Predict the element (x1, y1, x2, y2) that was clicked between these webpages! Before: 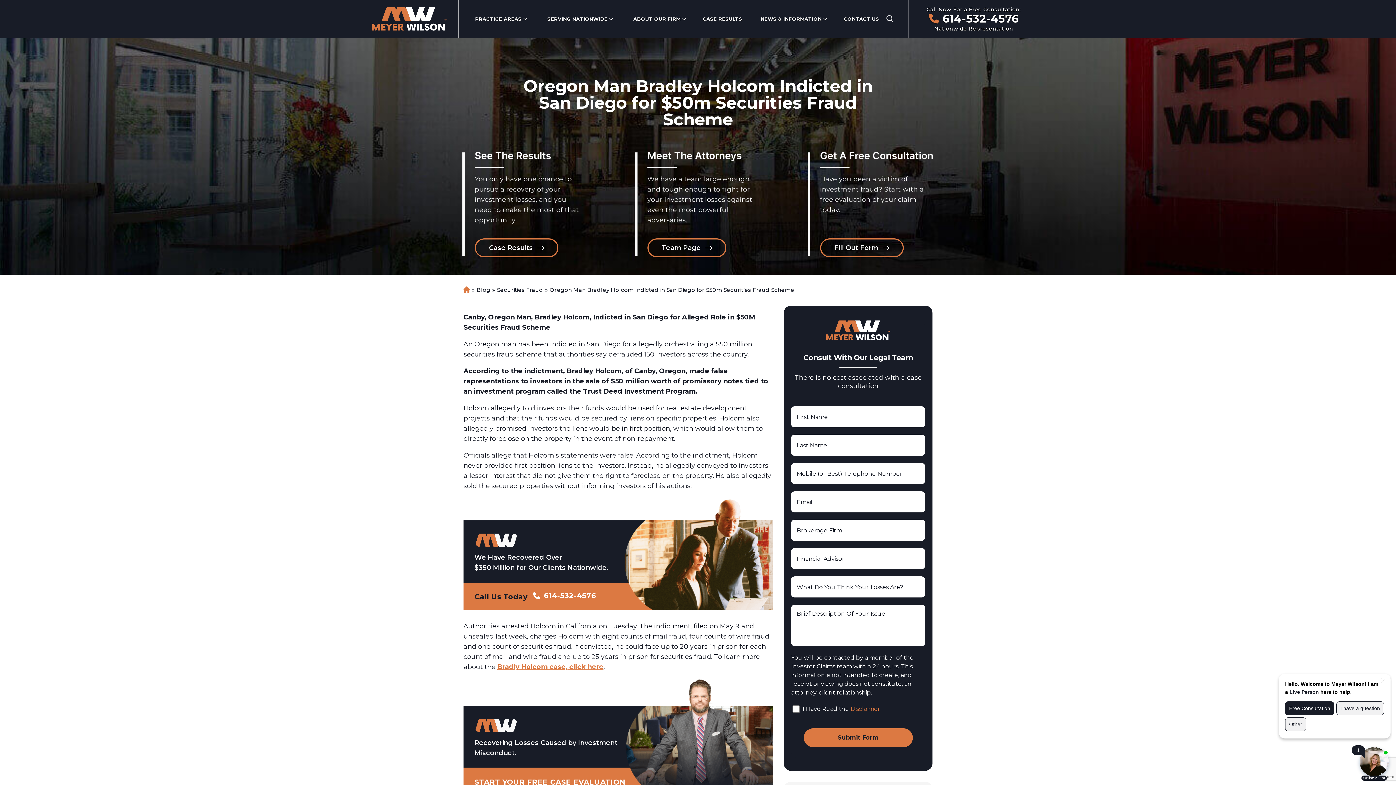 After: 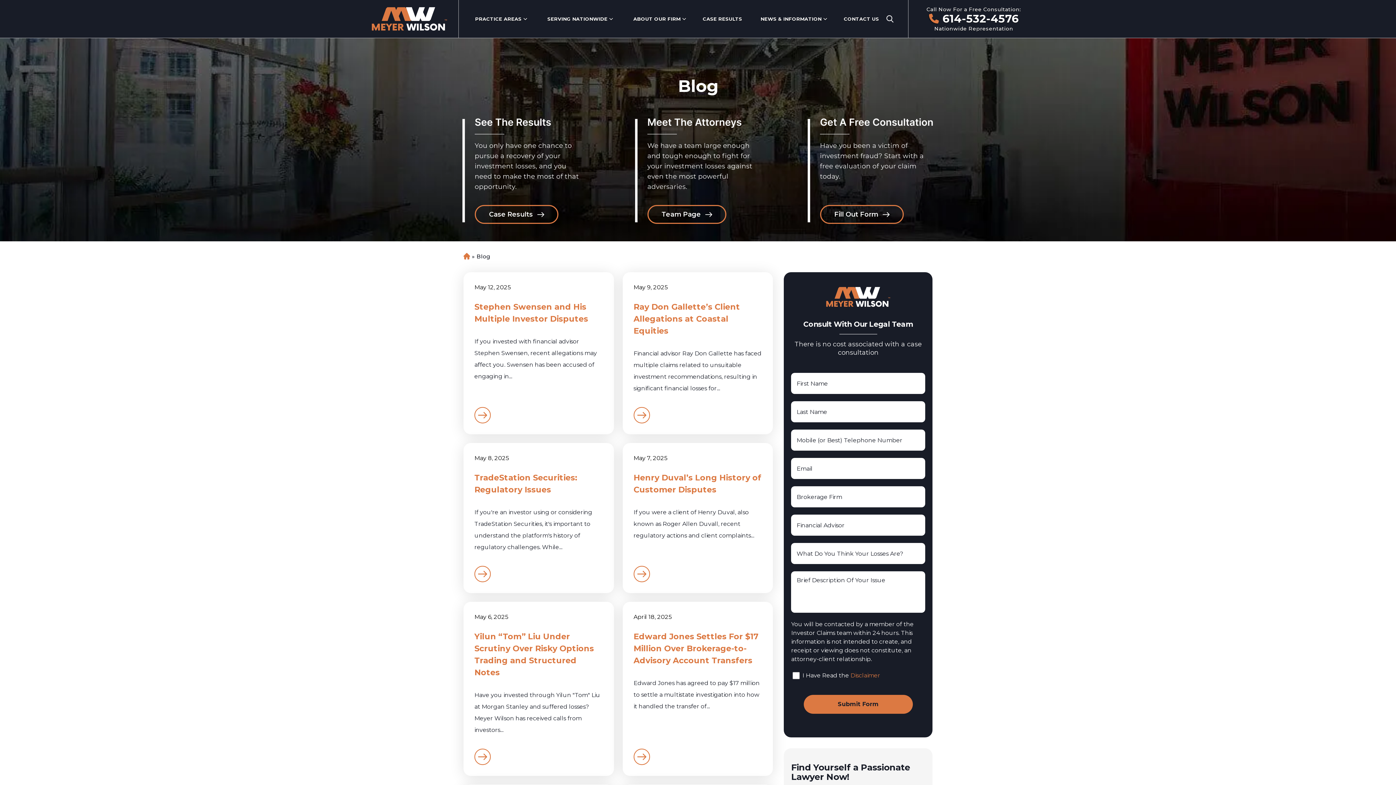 Action: label: Blog bbox: (476, 286, 490, 293)